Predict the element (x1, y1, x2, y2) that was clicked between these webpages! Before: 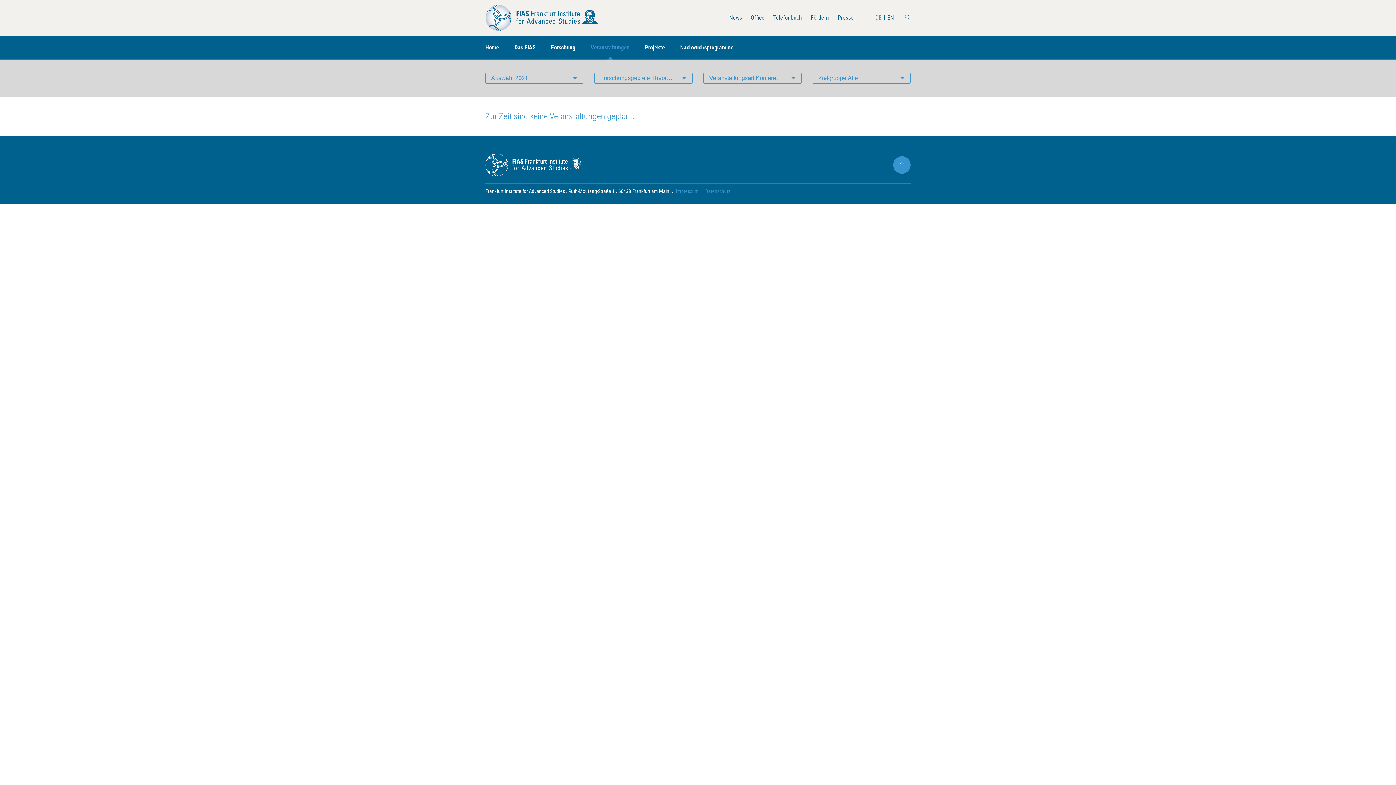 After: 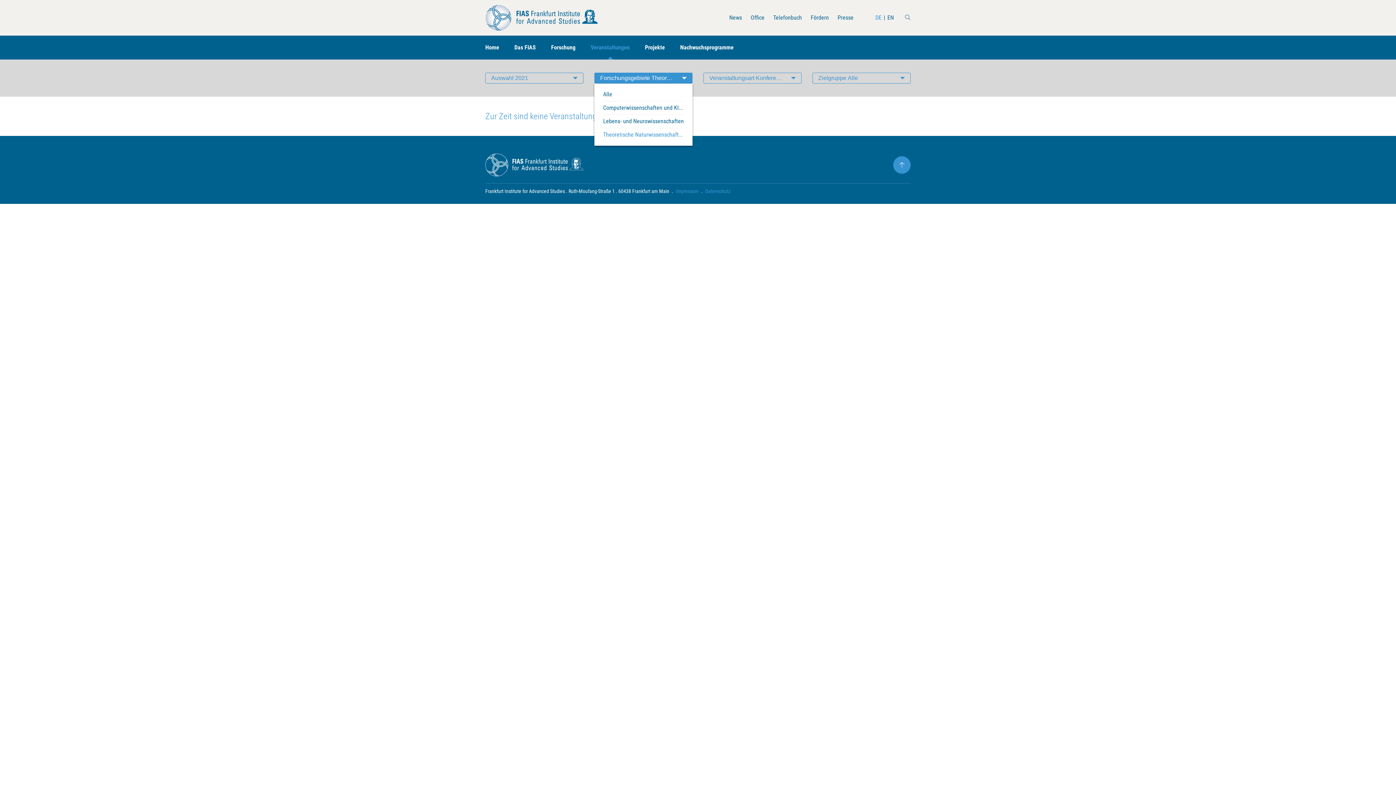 Action: bbox: (594, 72, 692, 83) label: Forschungsgebiete Theoretische Naturwissenschaften